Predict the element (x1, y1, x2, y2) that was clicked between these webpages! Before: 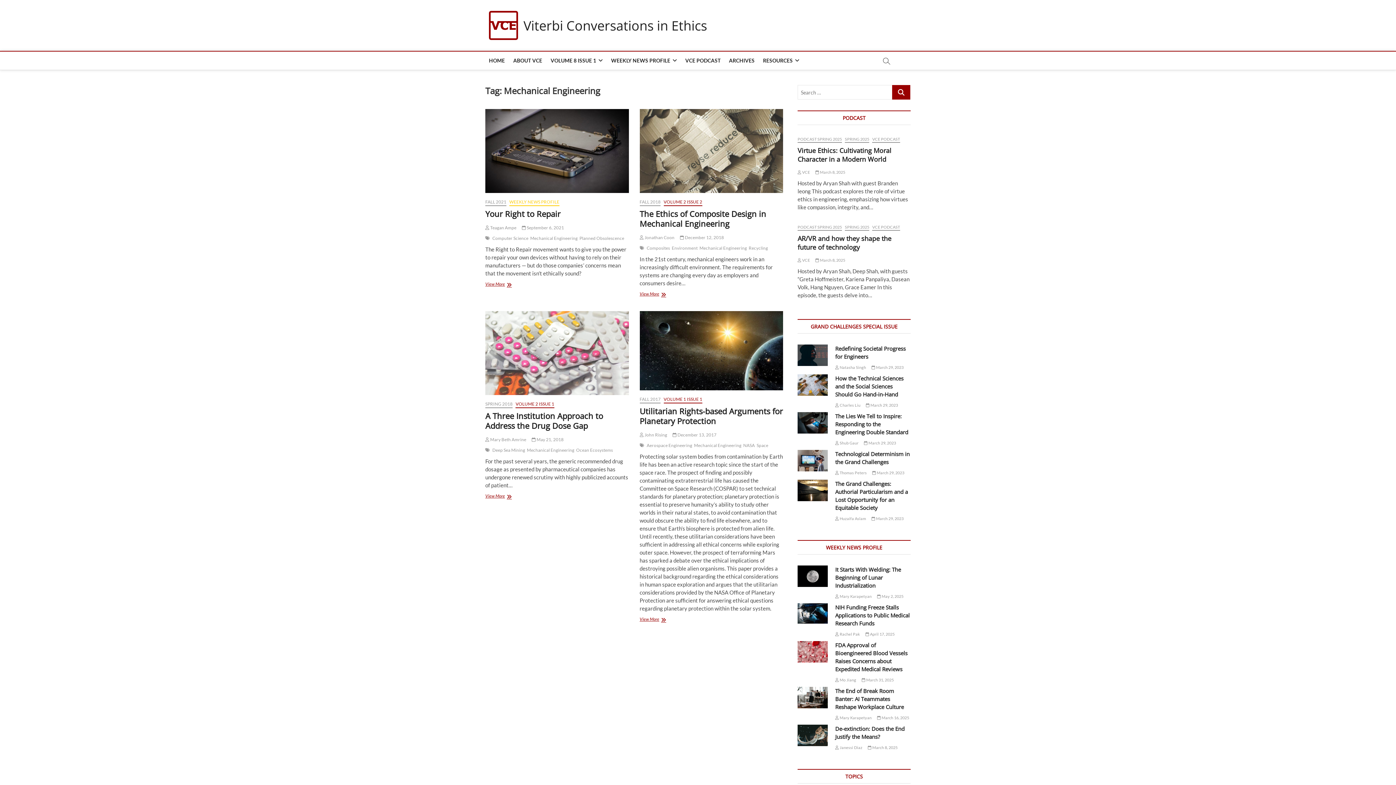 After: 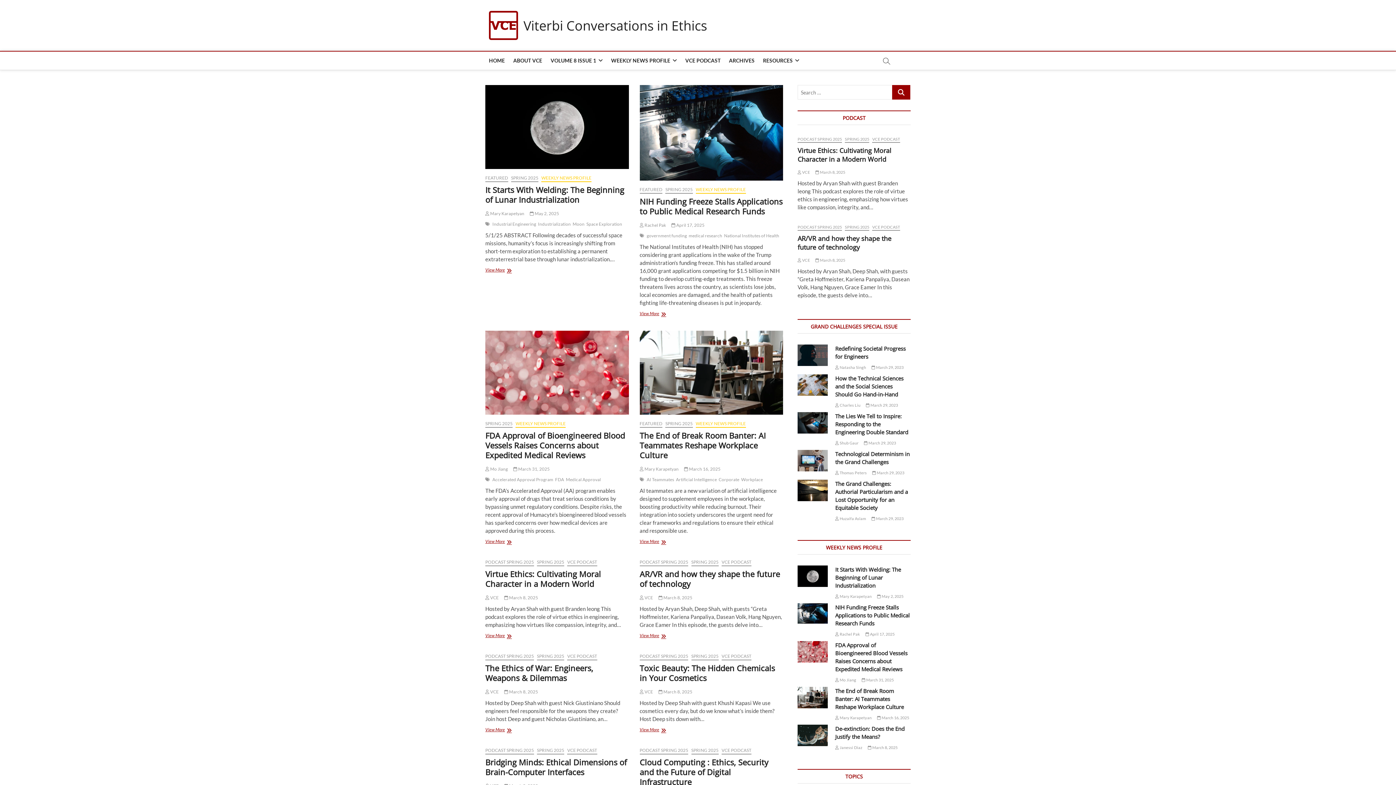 Action: label: SPRING 2025 bbox: (845, 136, 869, 142)